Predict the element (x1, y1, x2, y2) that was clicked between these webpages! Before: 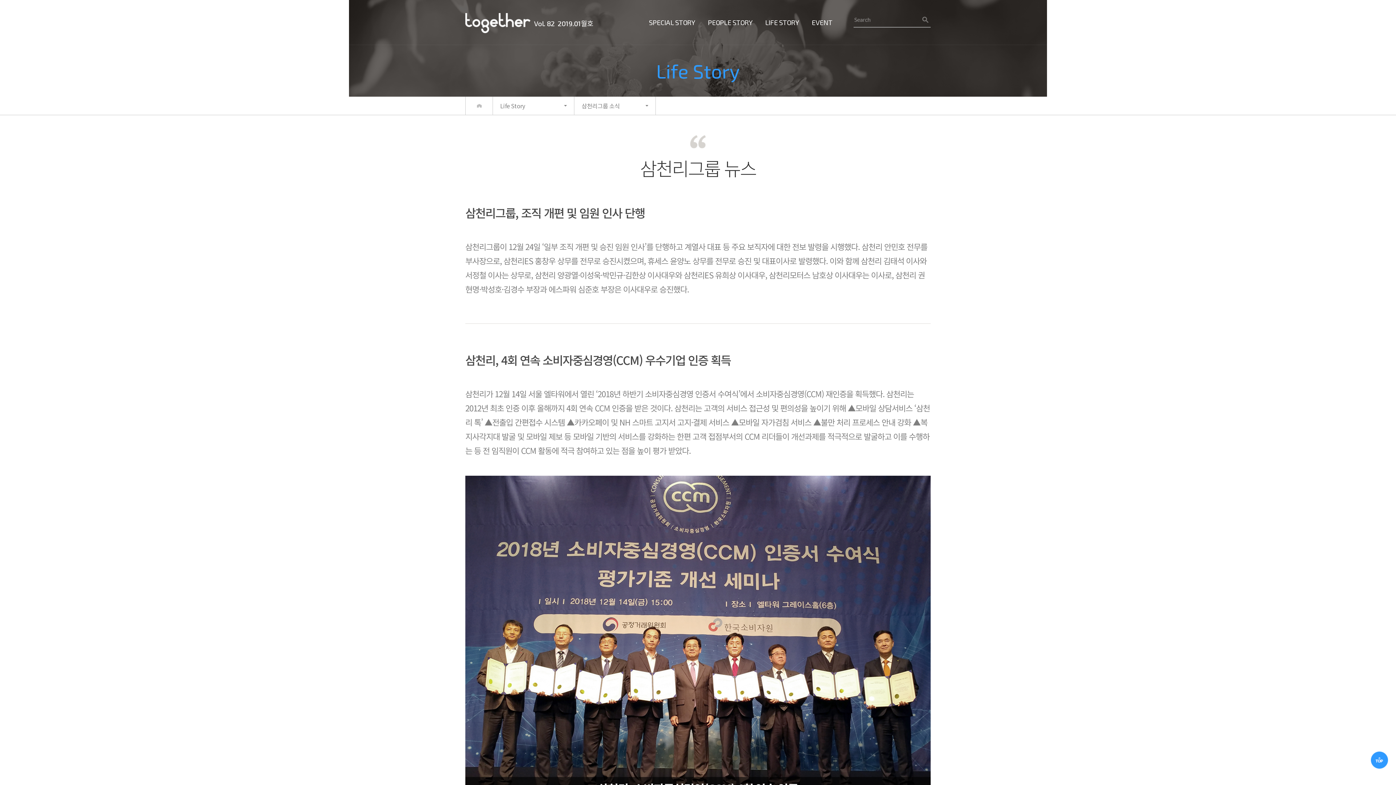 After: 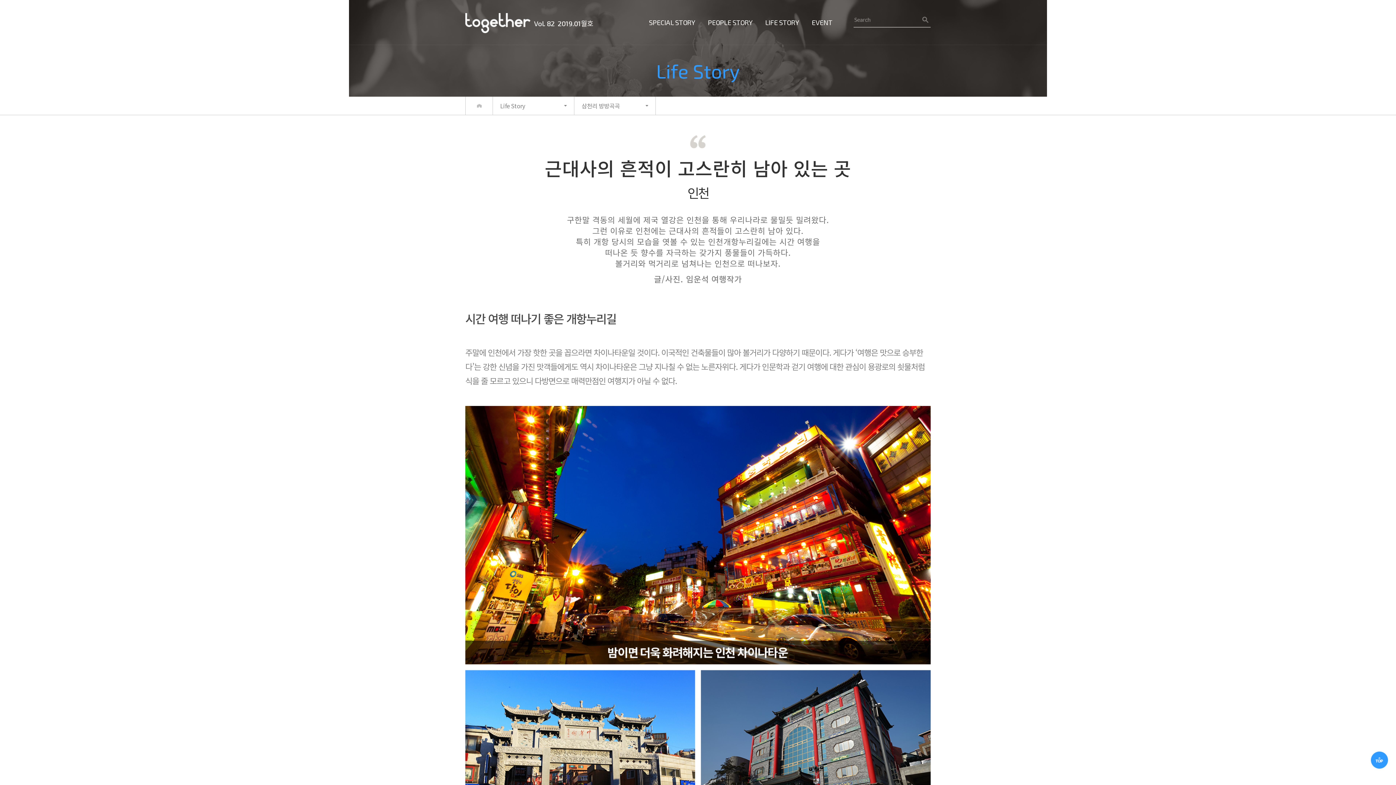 Action: label: LIFE STORY bbox: (761, 13, 802, 31)